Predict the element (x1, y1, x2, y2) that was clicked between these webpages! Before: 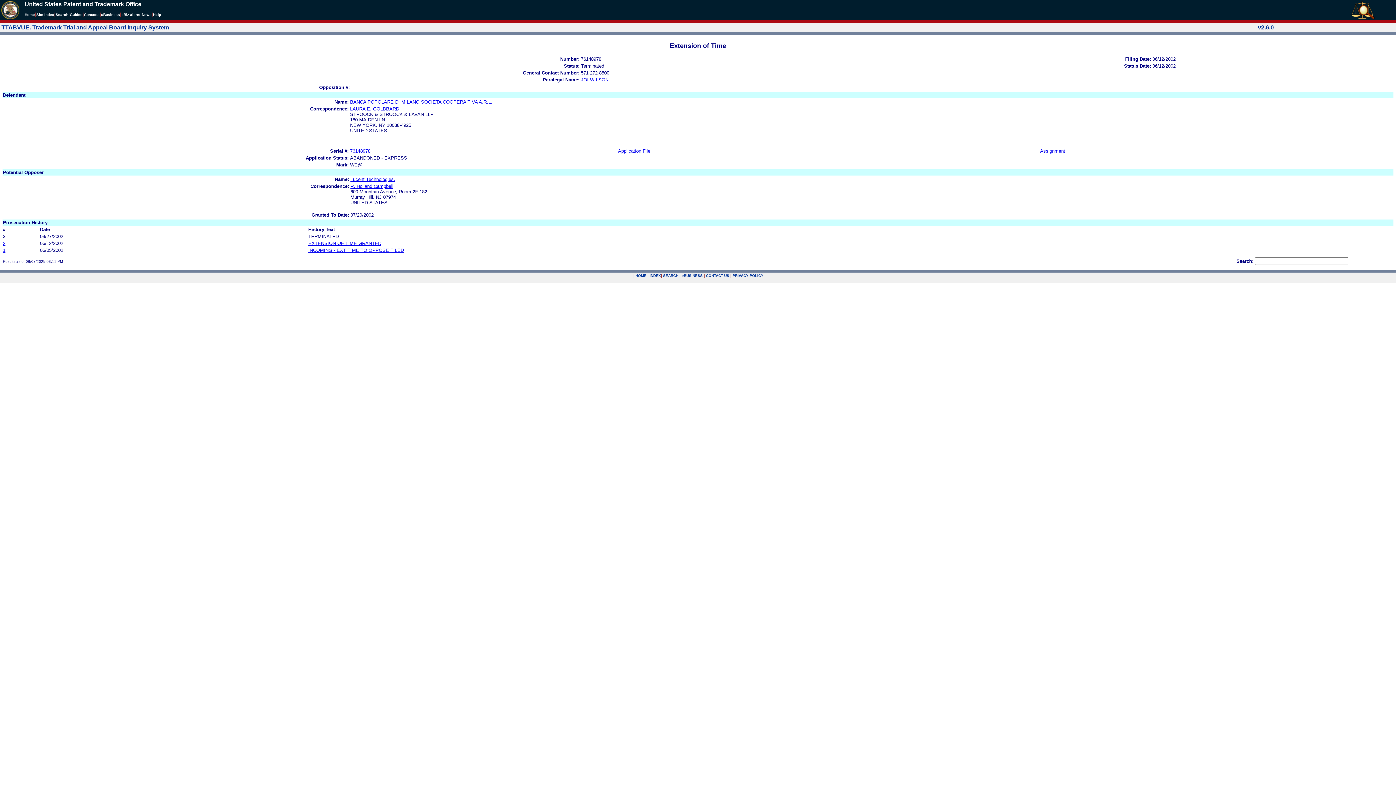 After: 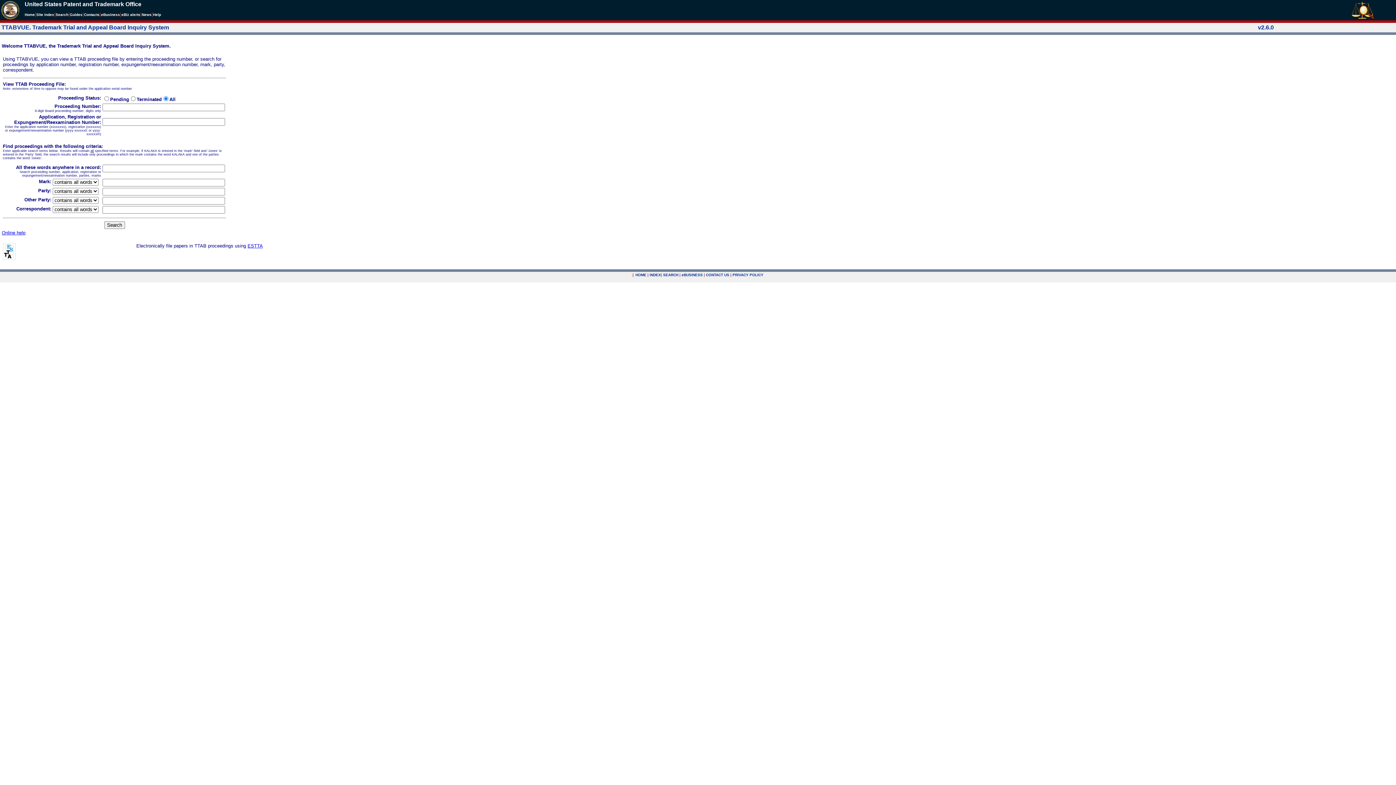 Action: bbox: (1, 24, 169, 30) label: TTABVUE. Trademark Trial and Appeal Board Inquiry System